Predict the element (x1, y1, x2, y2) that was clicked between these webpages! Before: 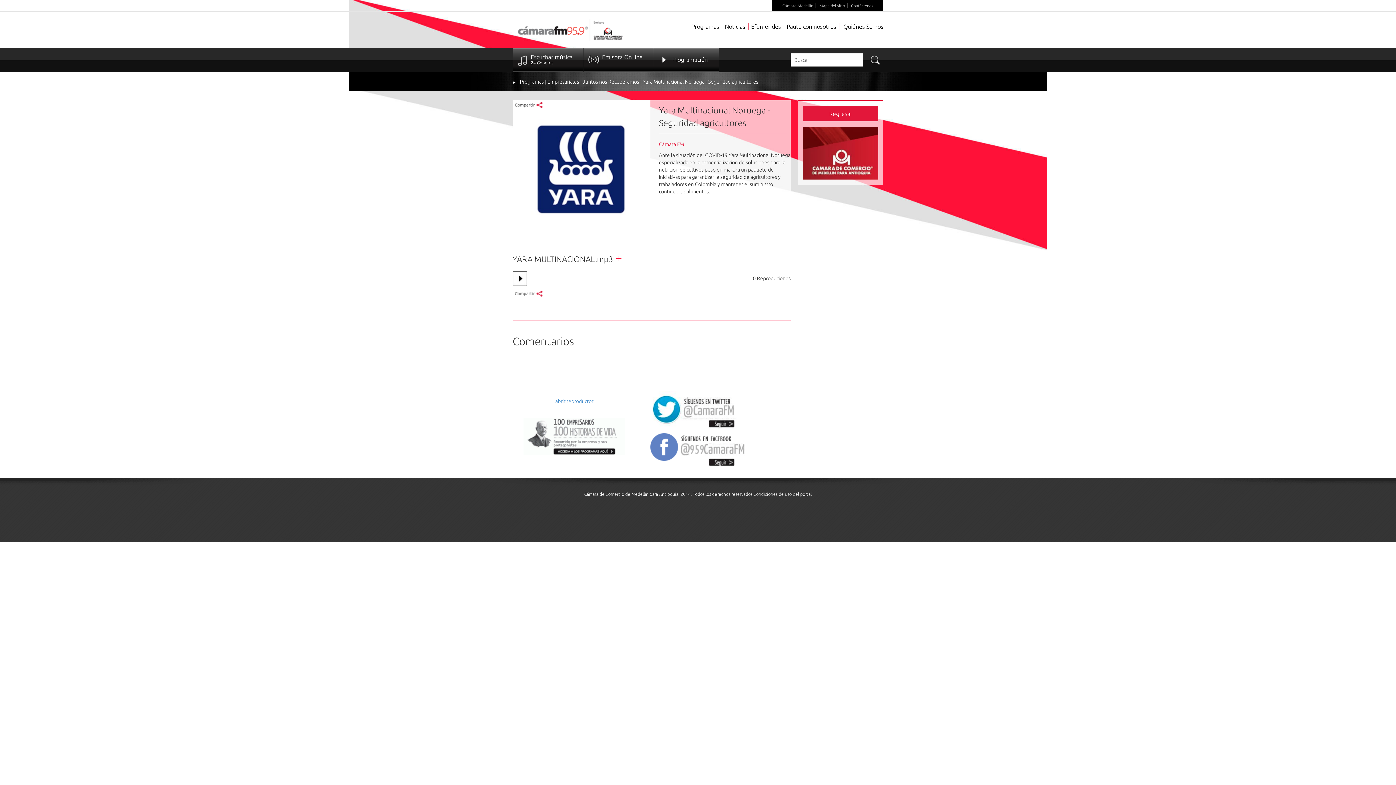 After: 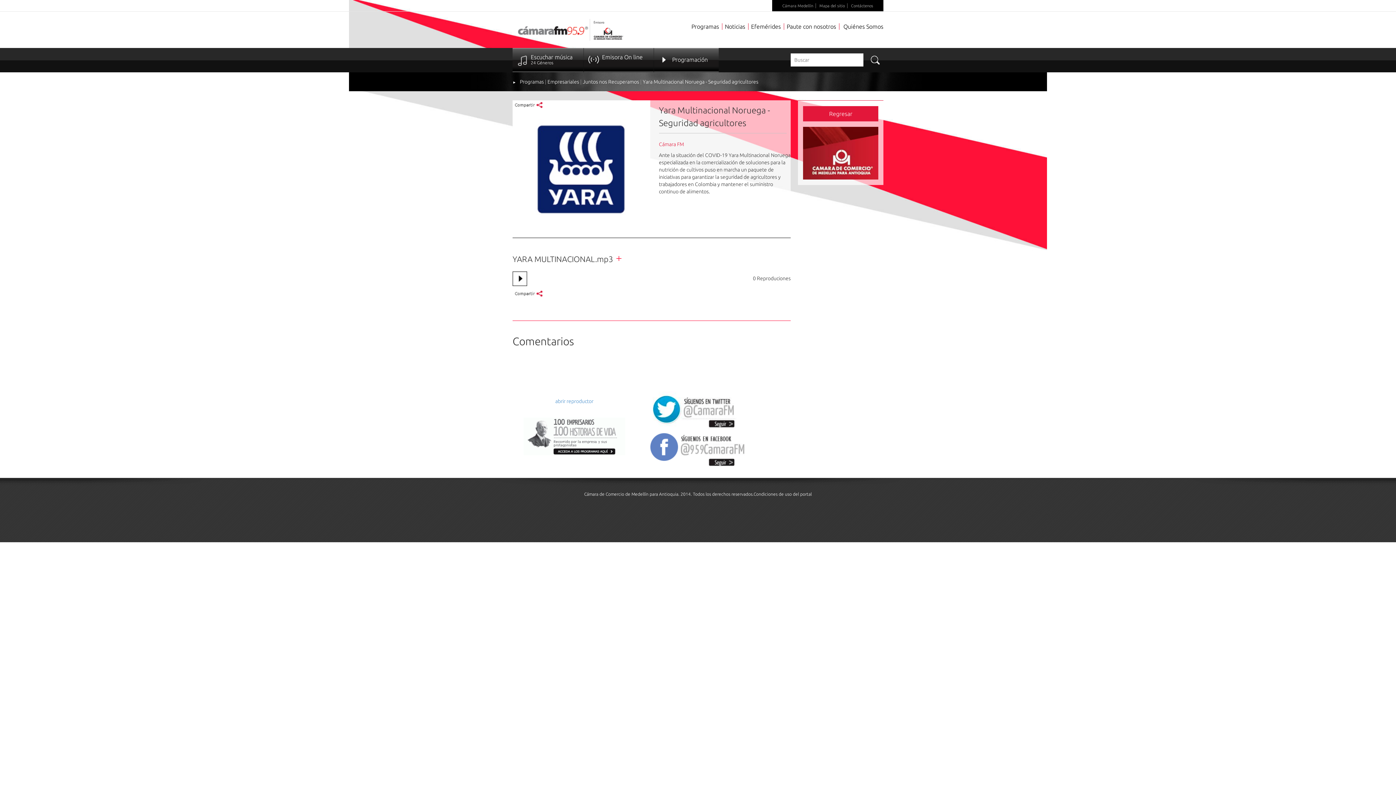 Action: bbox: (647, 429, 749, 467)